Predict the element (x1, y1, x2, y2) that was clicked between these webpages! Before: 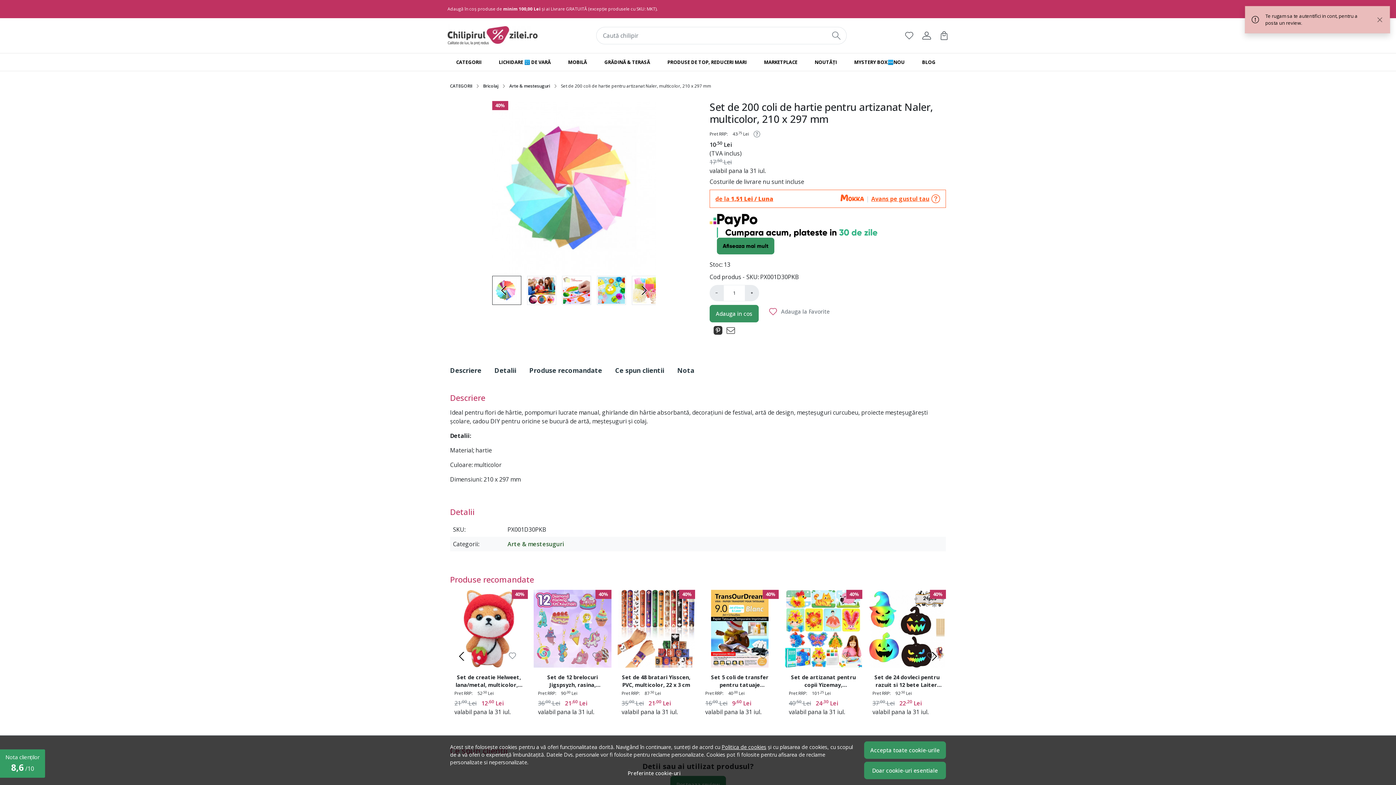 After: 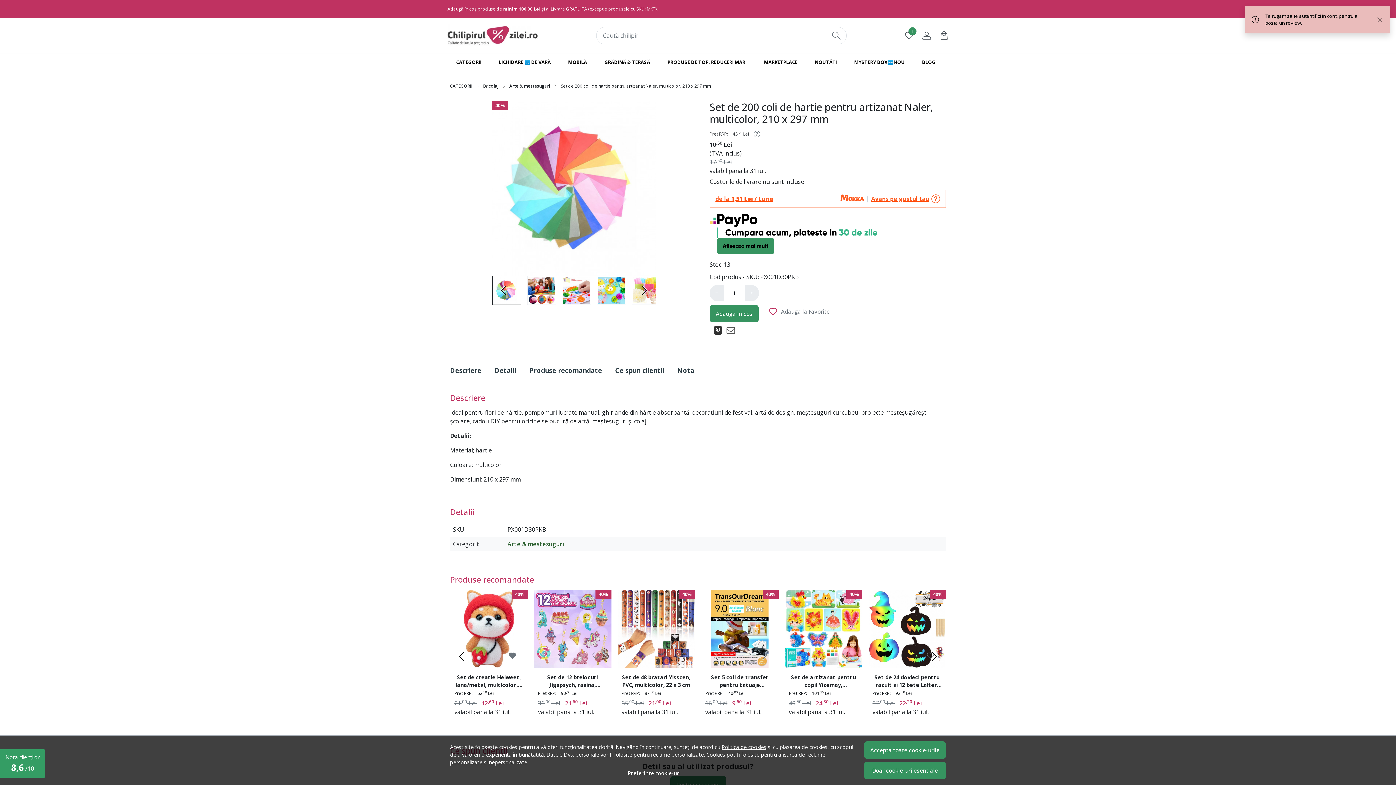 Action: bbox: (502, 650, 522, 662)